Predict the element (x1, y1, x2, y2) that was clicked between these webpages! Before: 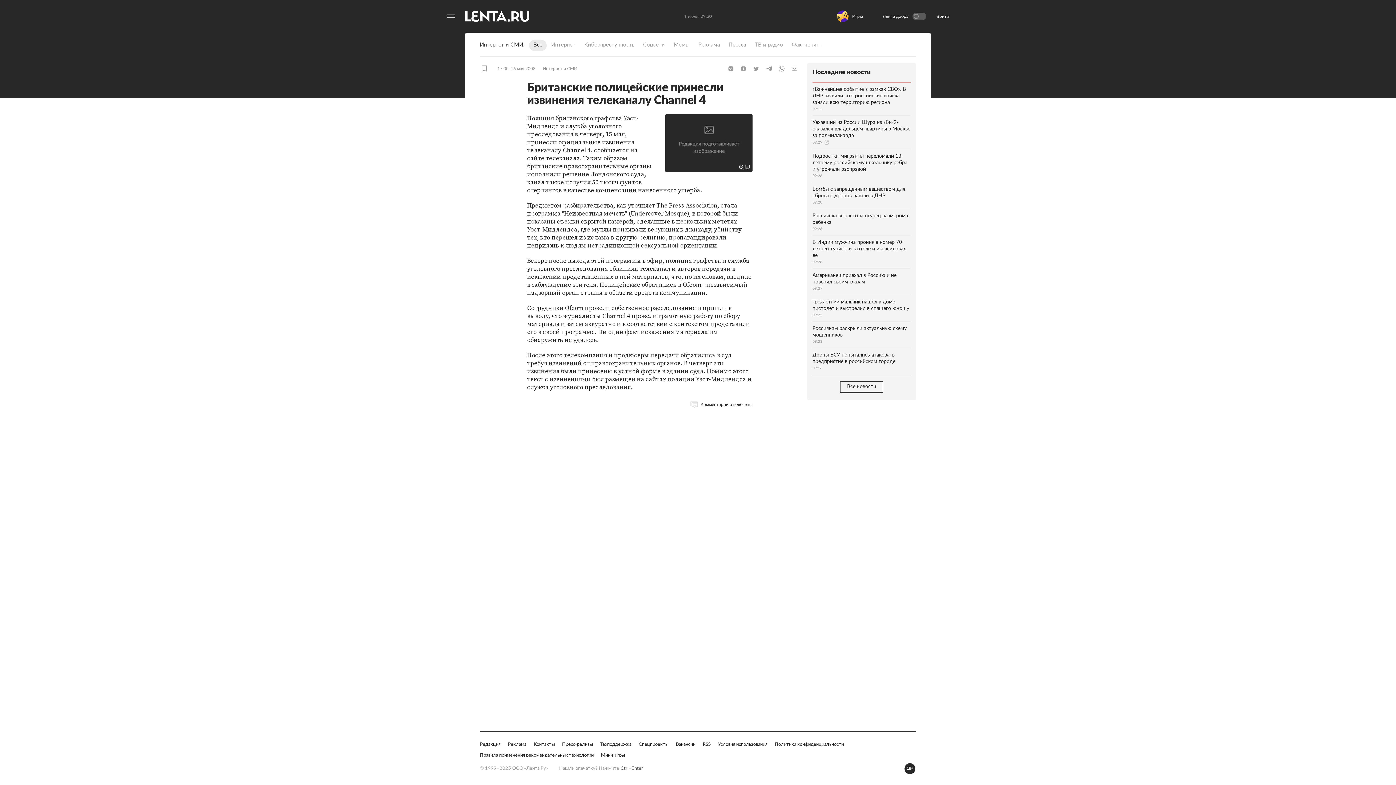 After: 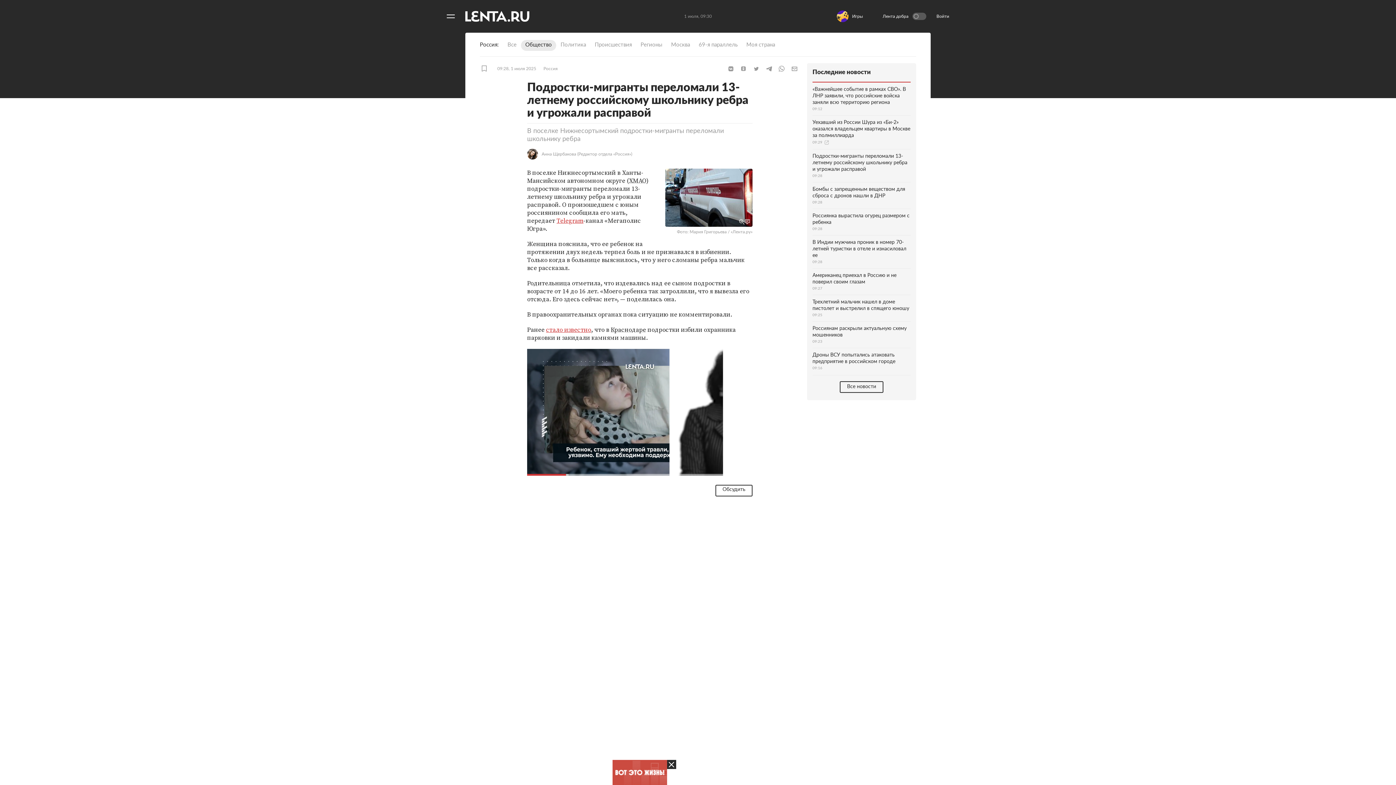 Action: label: Подростки-мигранты переломали 13-летнему российскому школьнику ребра и угрожали расправой
09:28 bbox: (812, 149, 910, 182)